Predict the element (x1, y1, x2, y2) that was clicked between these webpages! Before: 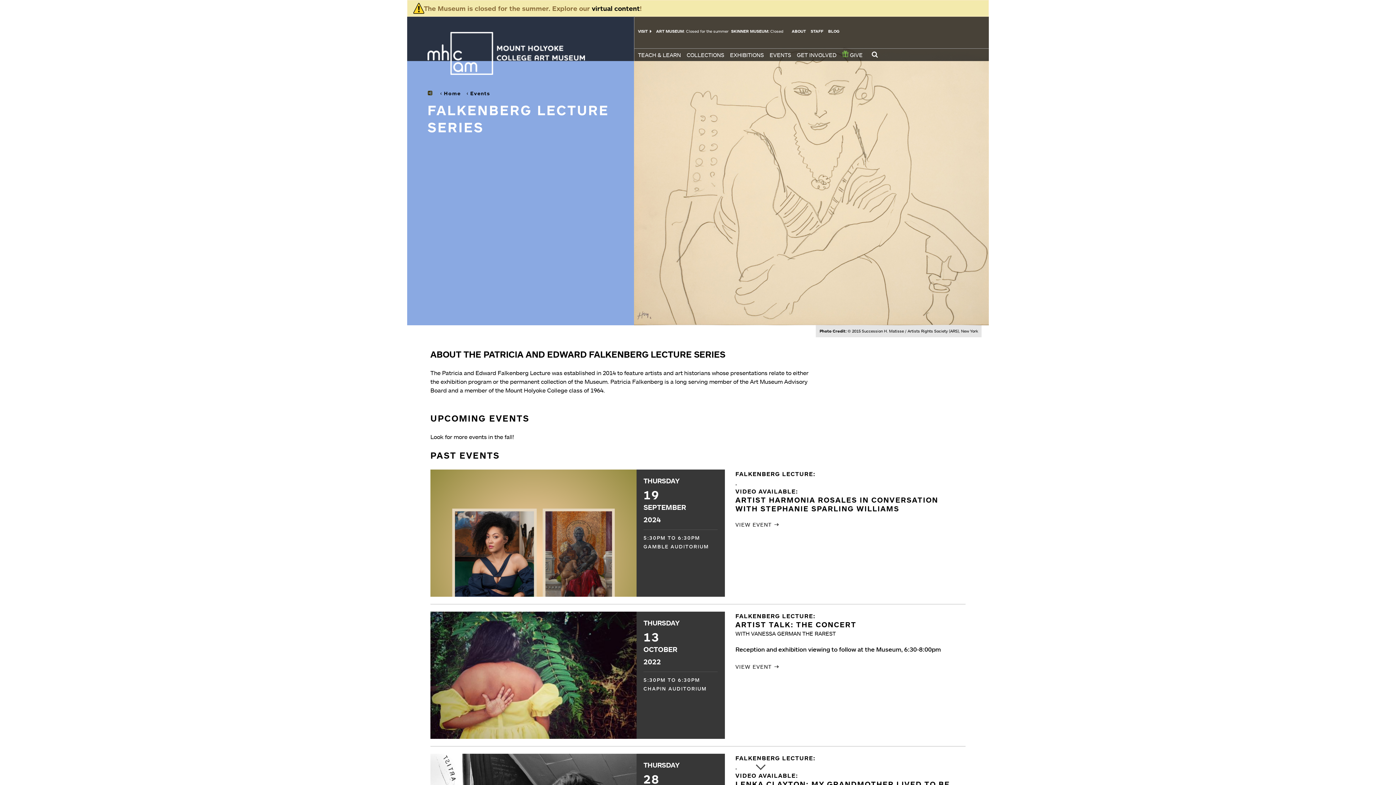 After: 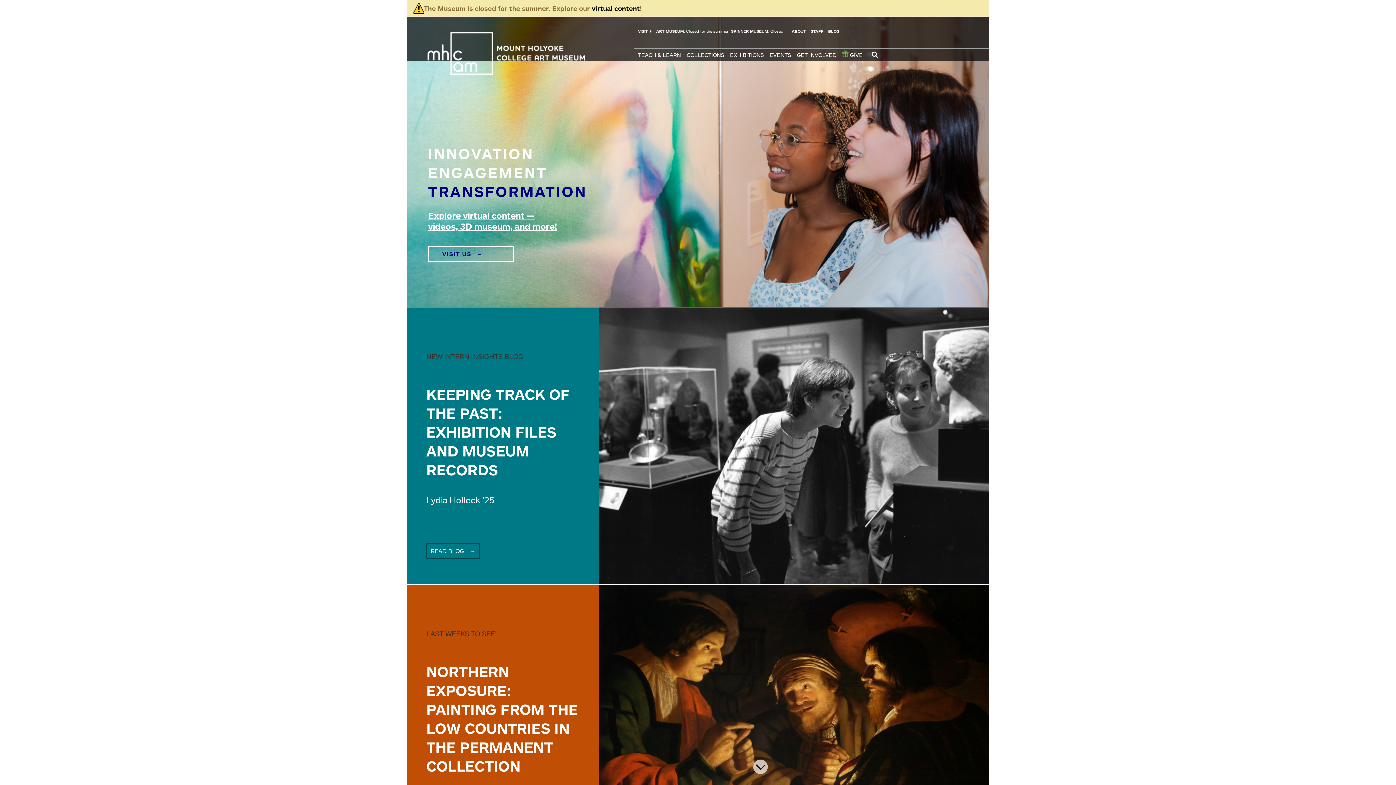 Action: bbox: (427, 32, 634, 75)